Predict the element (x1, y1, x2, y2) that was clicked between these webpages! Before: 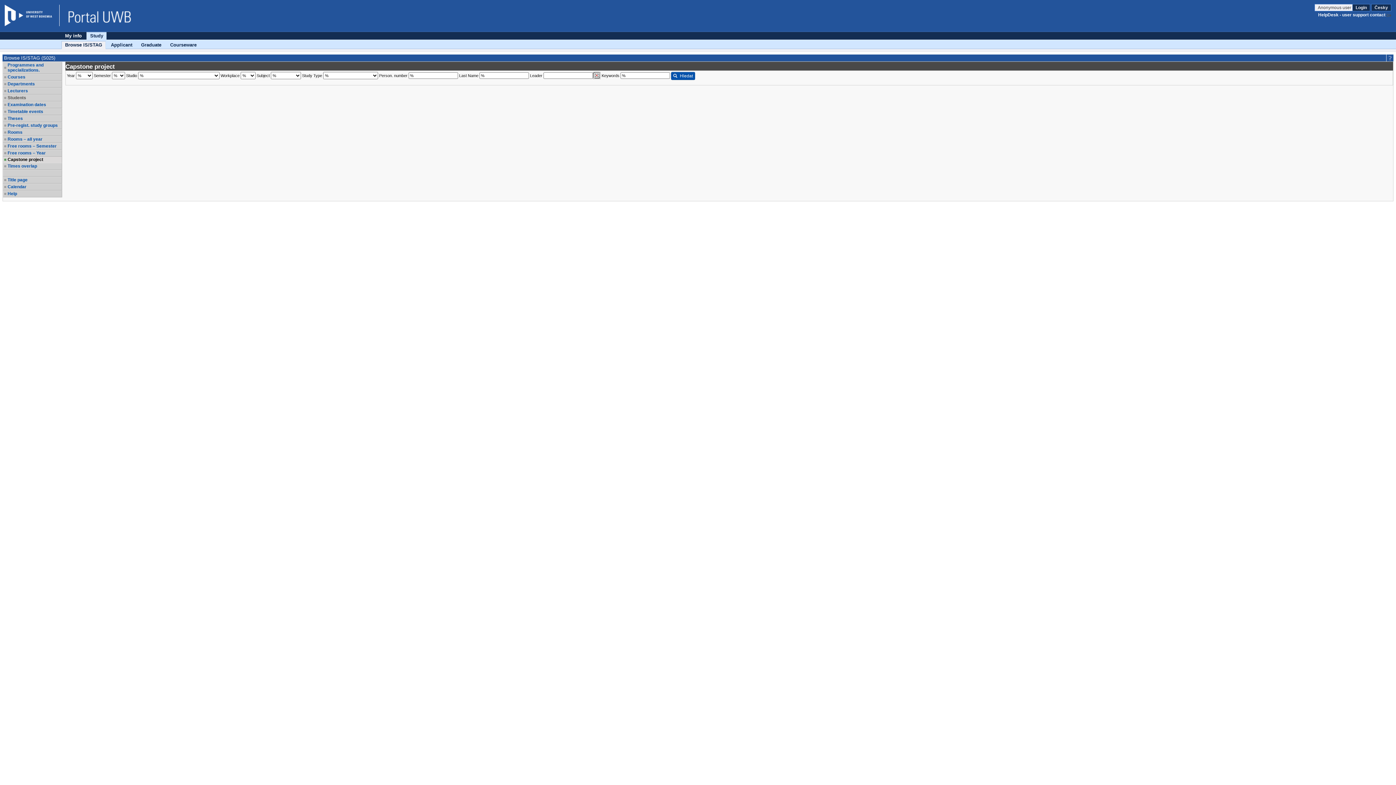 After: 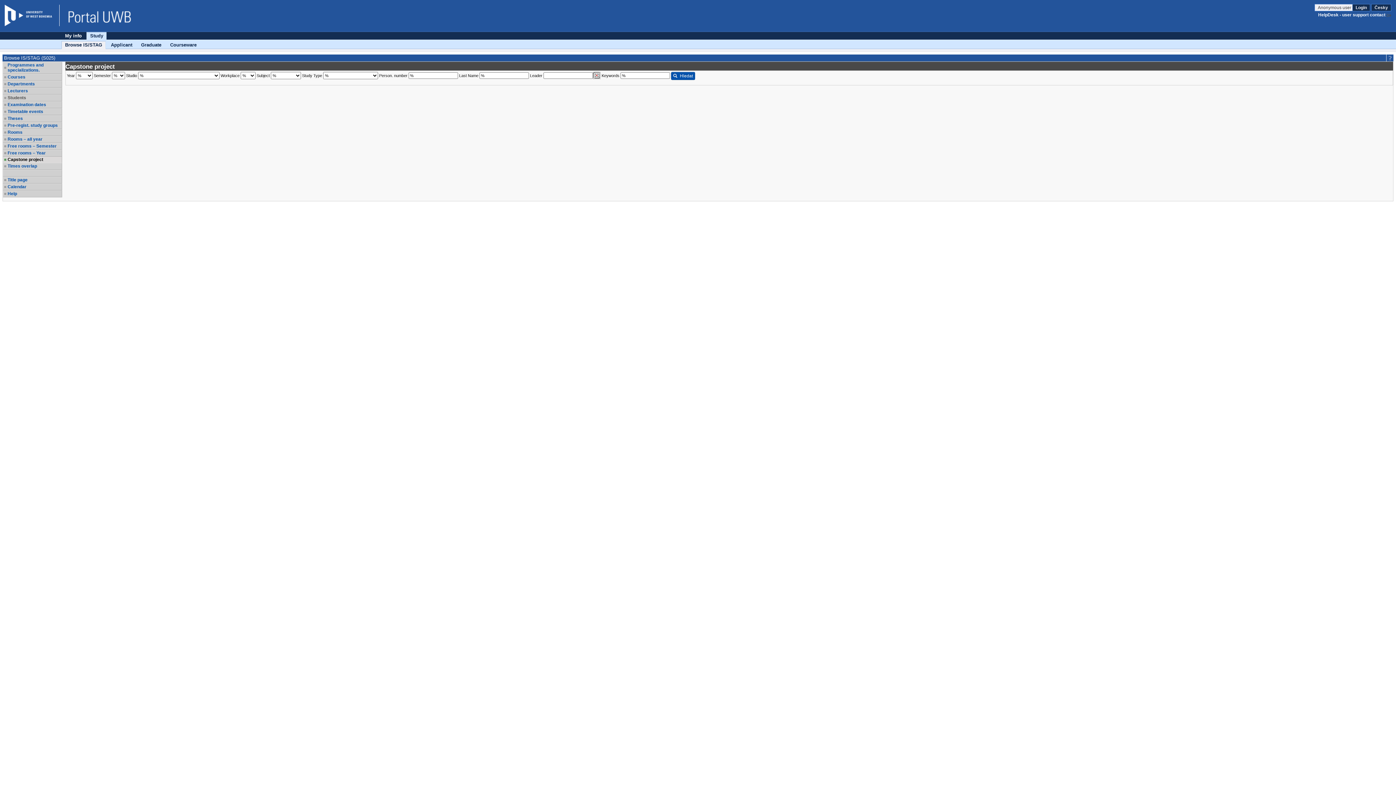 Action: label: Students bbox: (7, 95, 61, 100)